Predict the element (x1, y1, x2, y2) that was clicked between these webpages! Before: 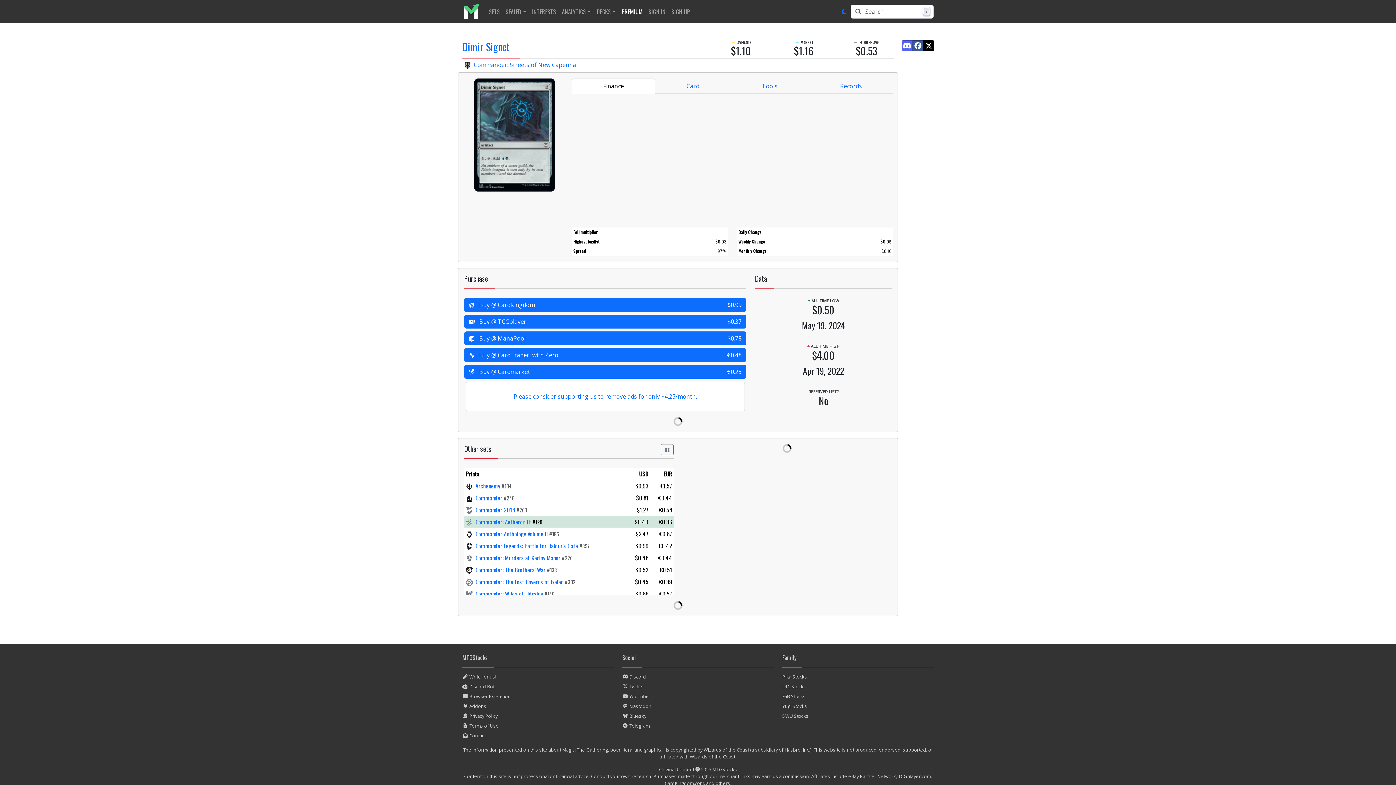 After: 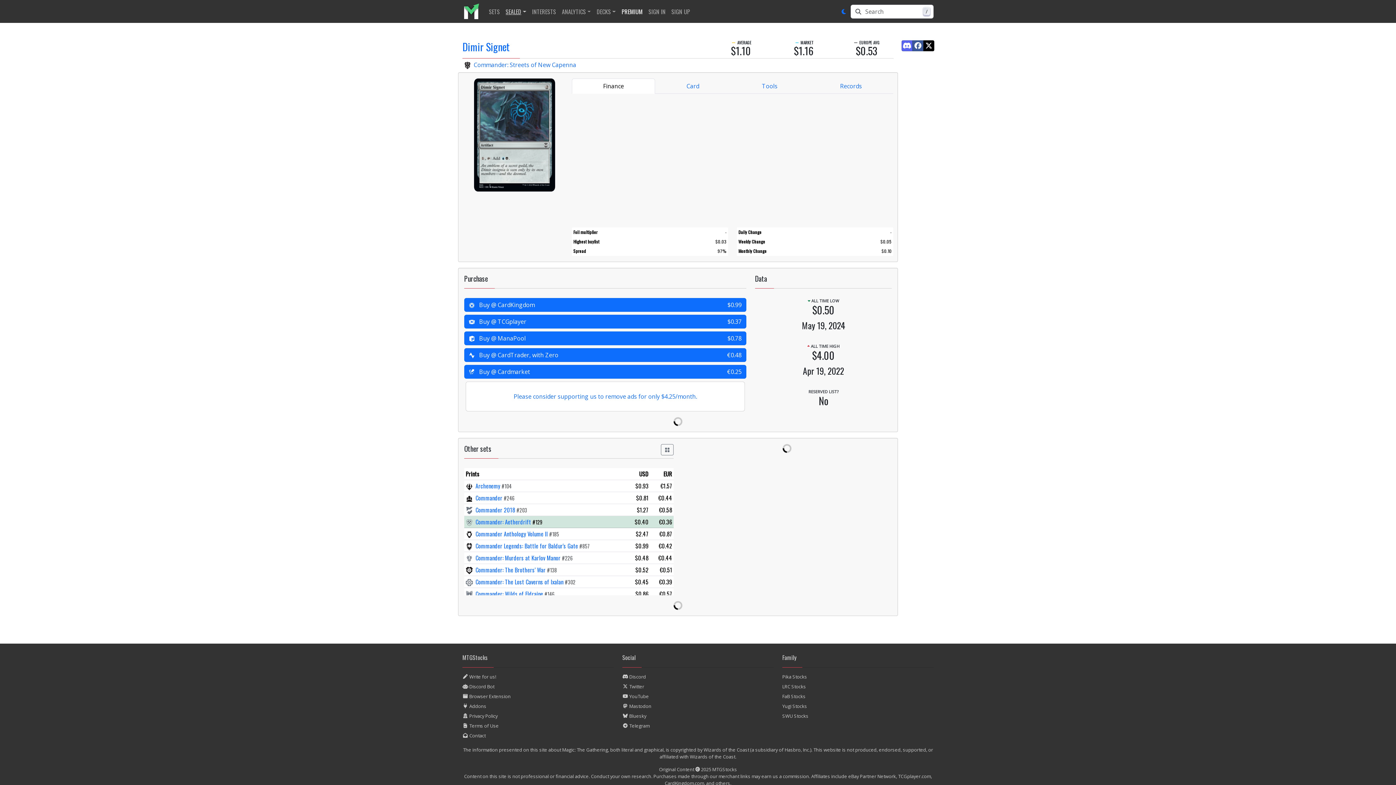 Action: bbox: (502, 4, 529, 18) label: SEALED